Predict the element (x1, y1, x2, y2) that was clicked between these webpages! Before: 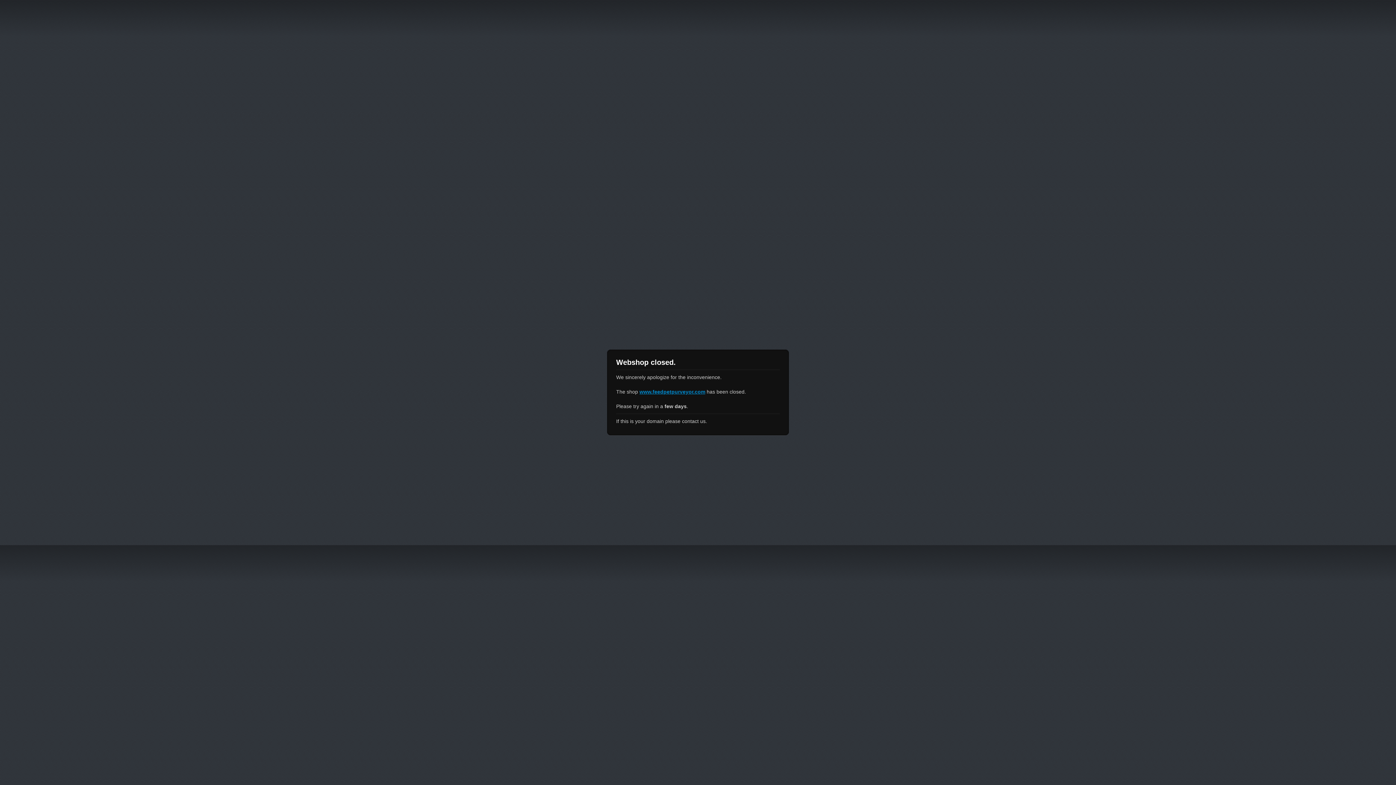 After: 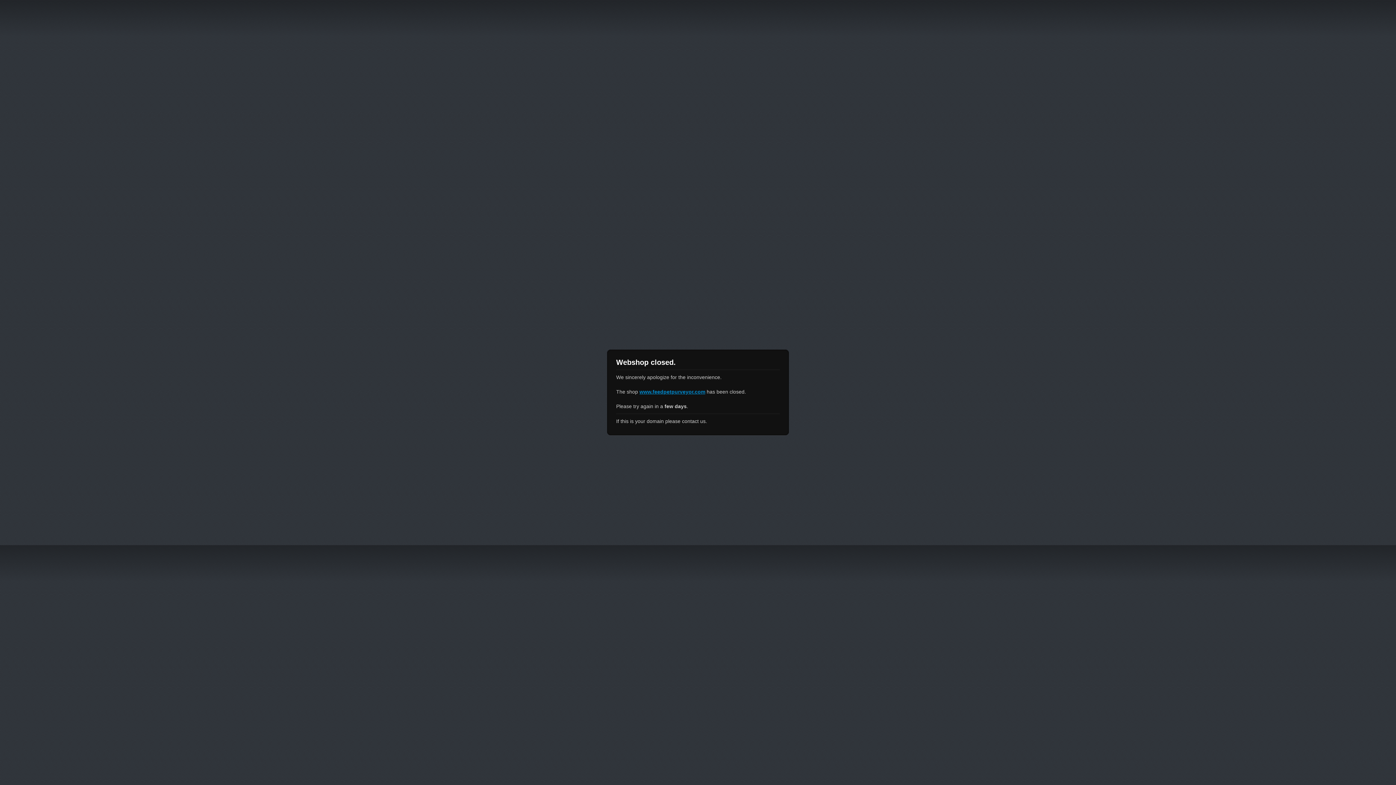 Action: label: www.feedpetpurveyor.com bbox: (639, 389, 705, 394)